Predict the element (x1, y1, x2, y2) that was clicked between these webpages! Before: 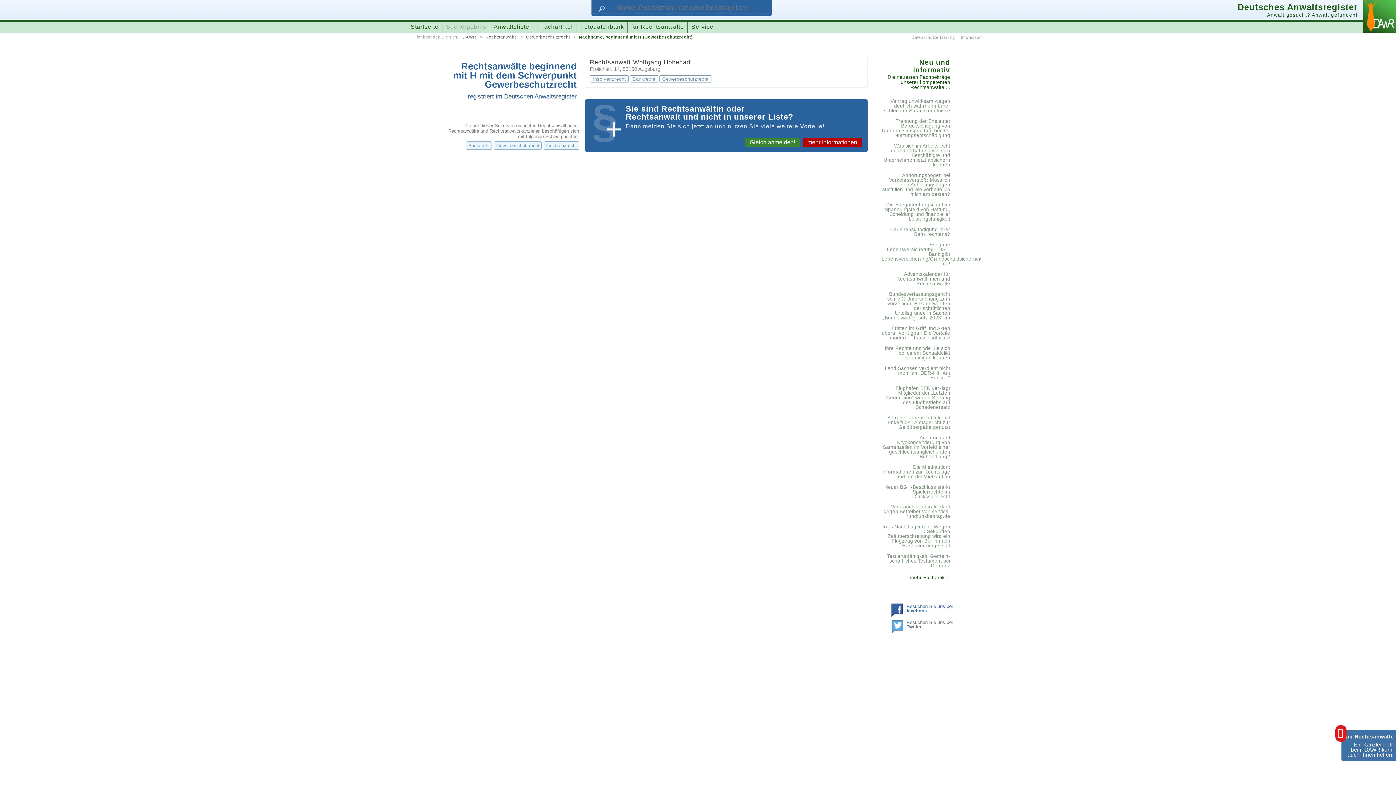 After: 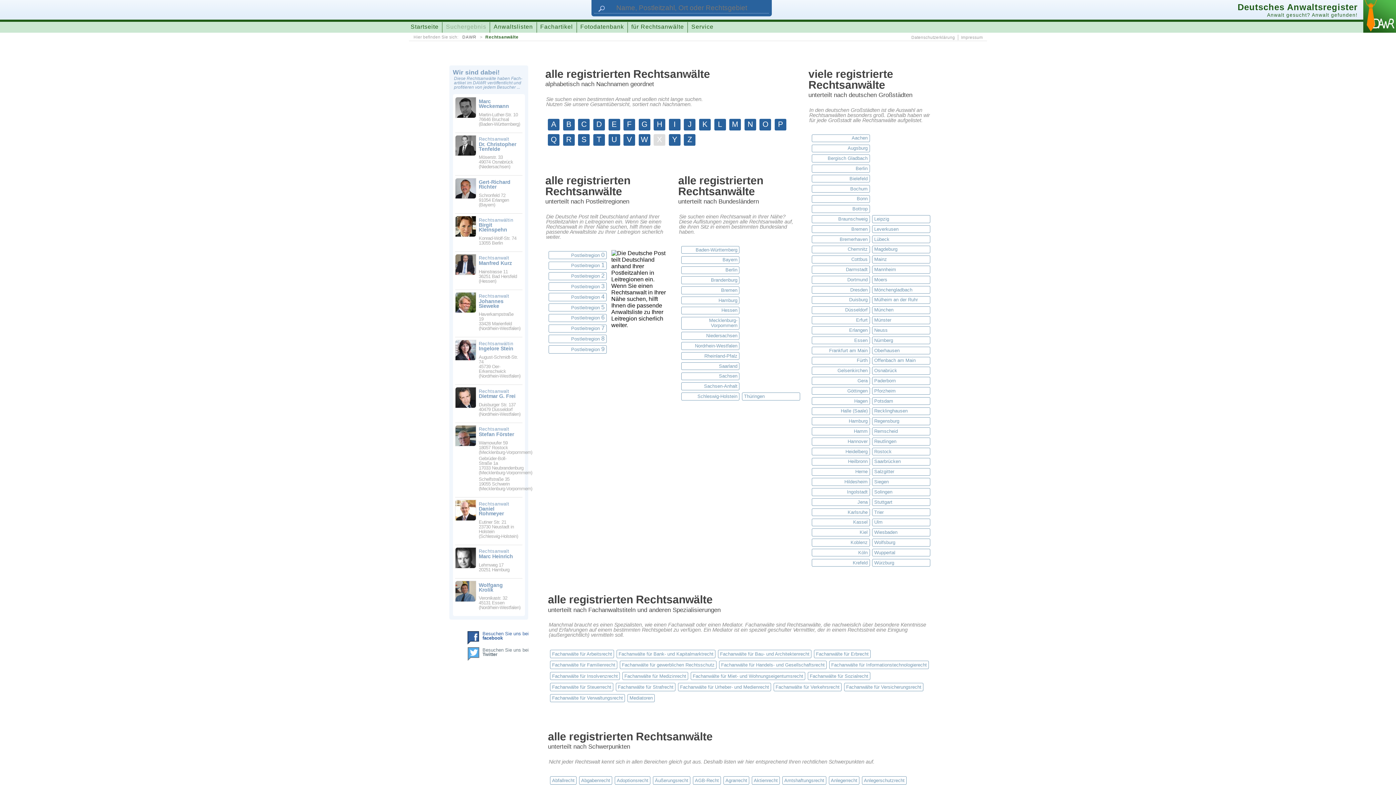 Action: bbox: (490, 22, 536, 32) label: Anwaltslisten